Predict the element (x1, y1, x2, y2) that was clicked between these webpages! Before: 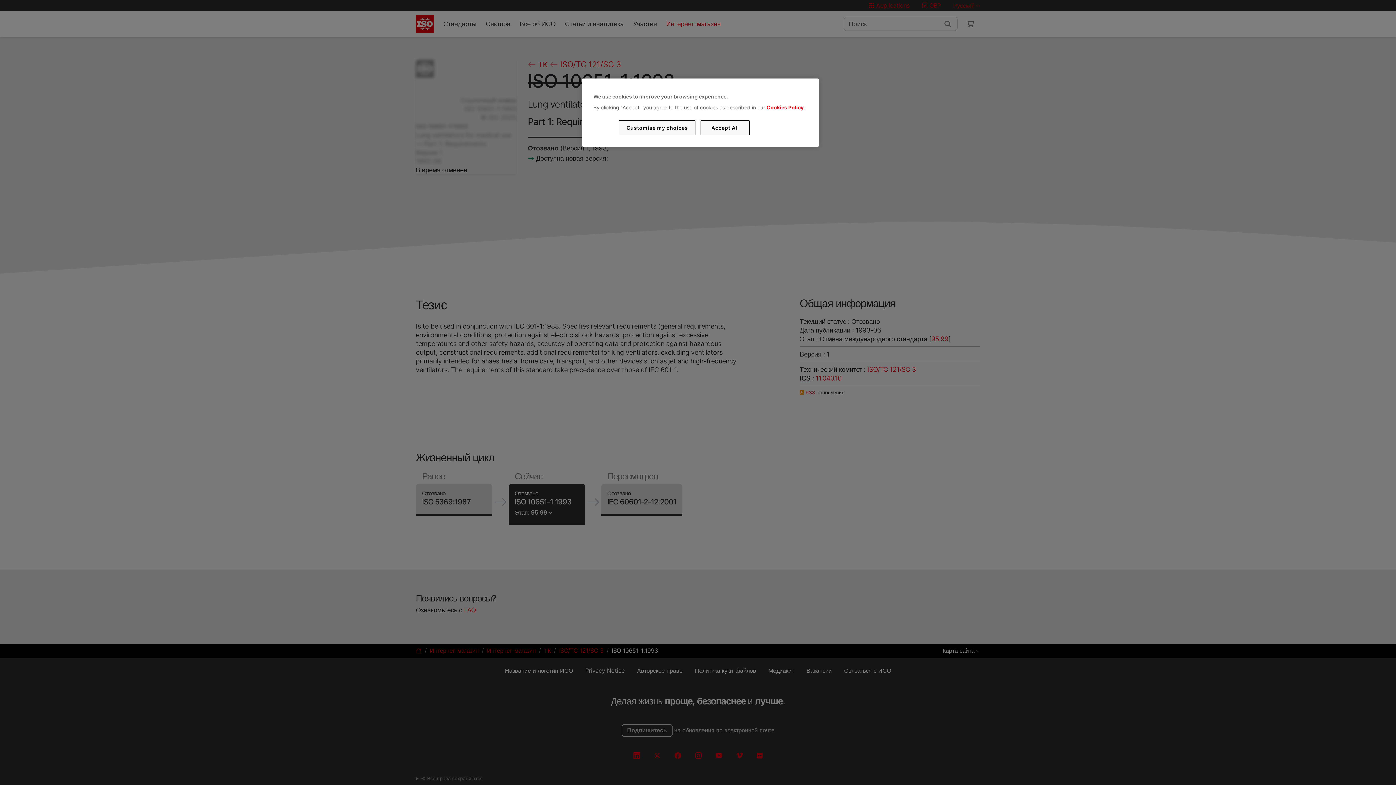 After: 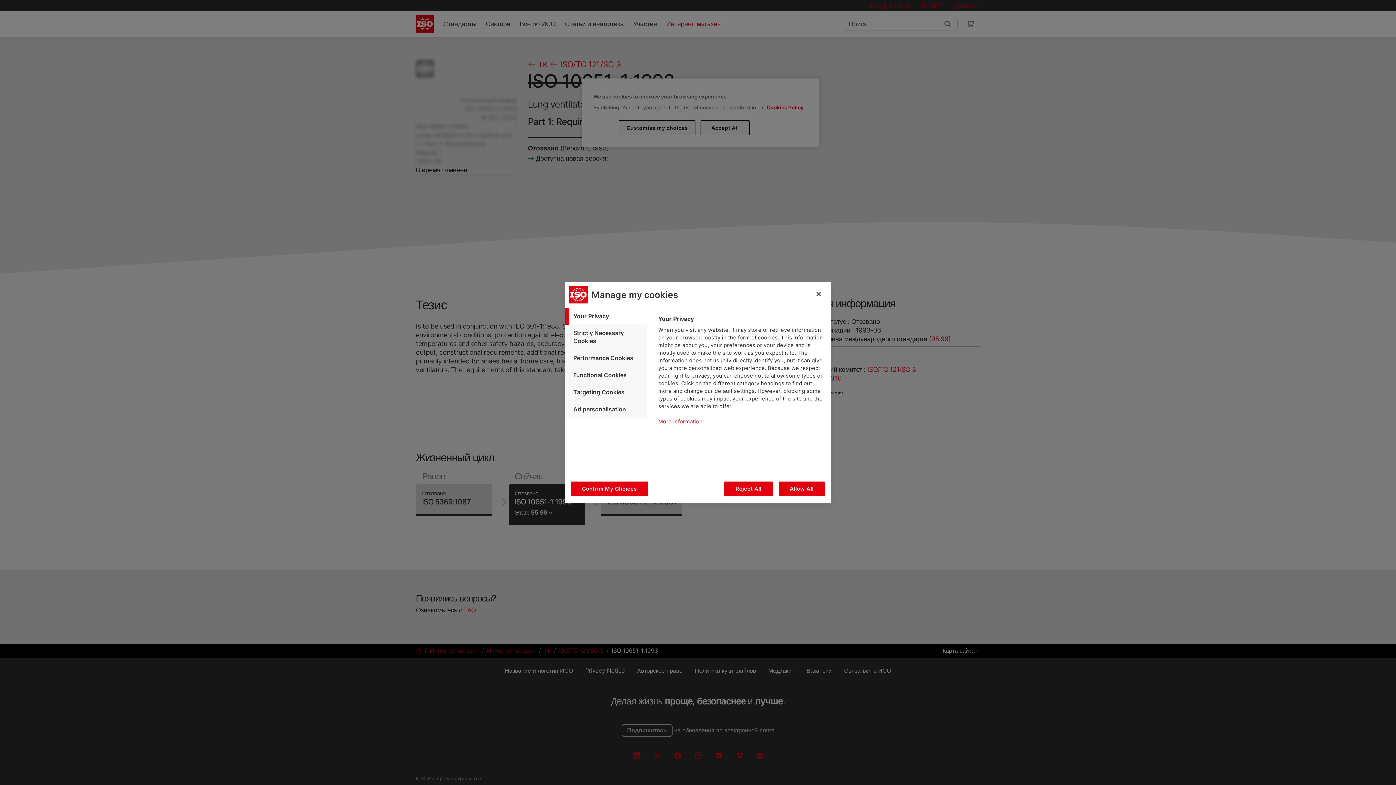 Action: bbox: (619, 120, 695, 135) label: Customise my choices